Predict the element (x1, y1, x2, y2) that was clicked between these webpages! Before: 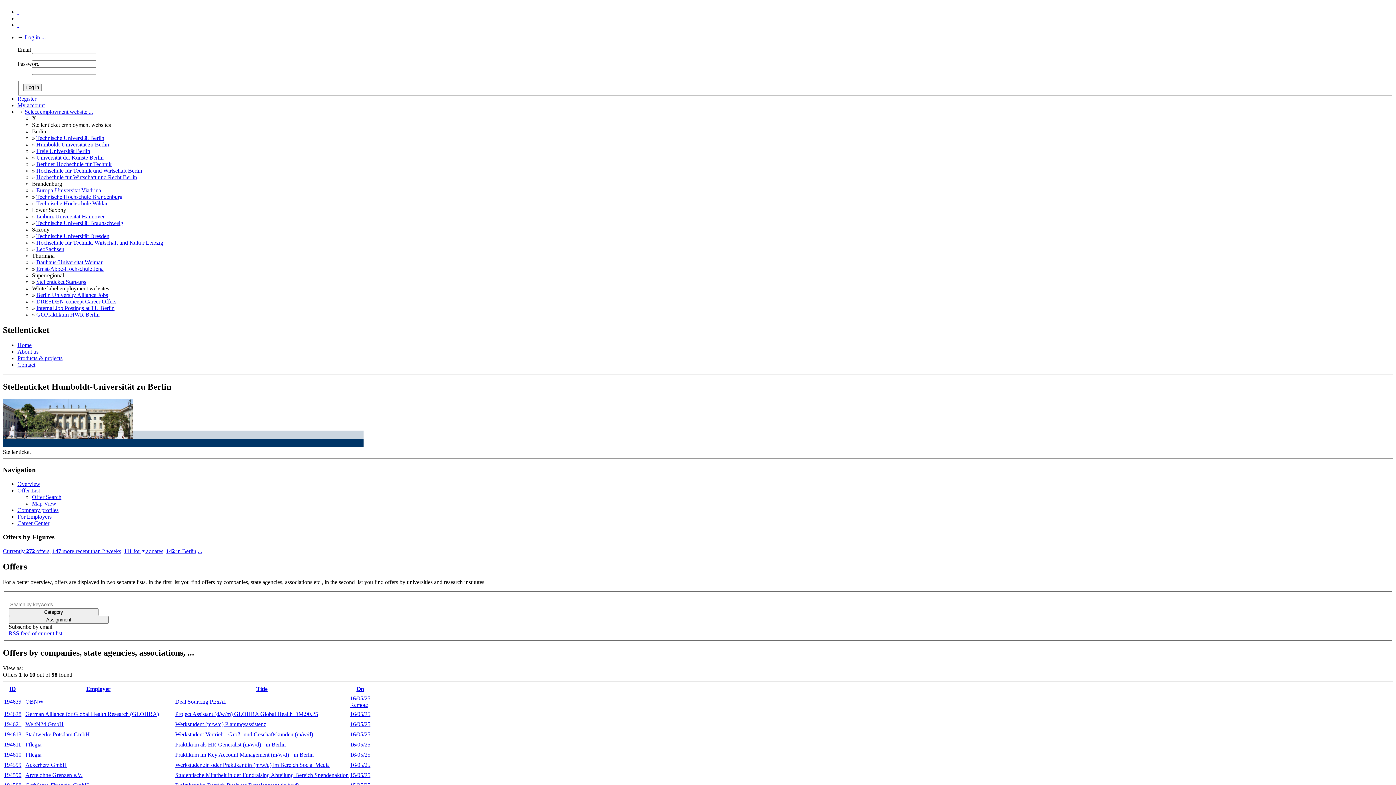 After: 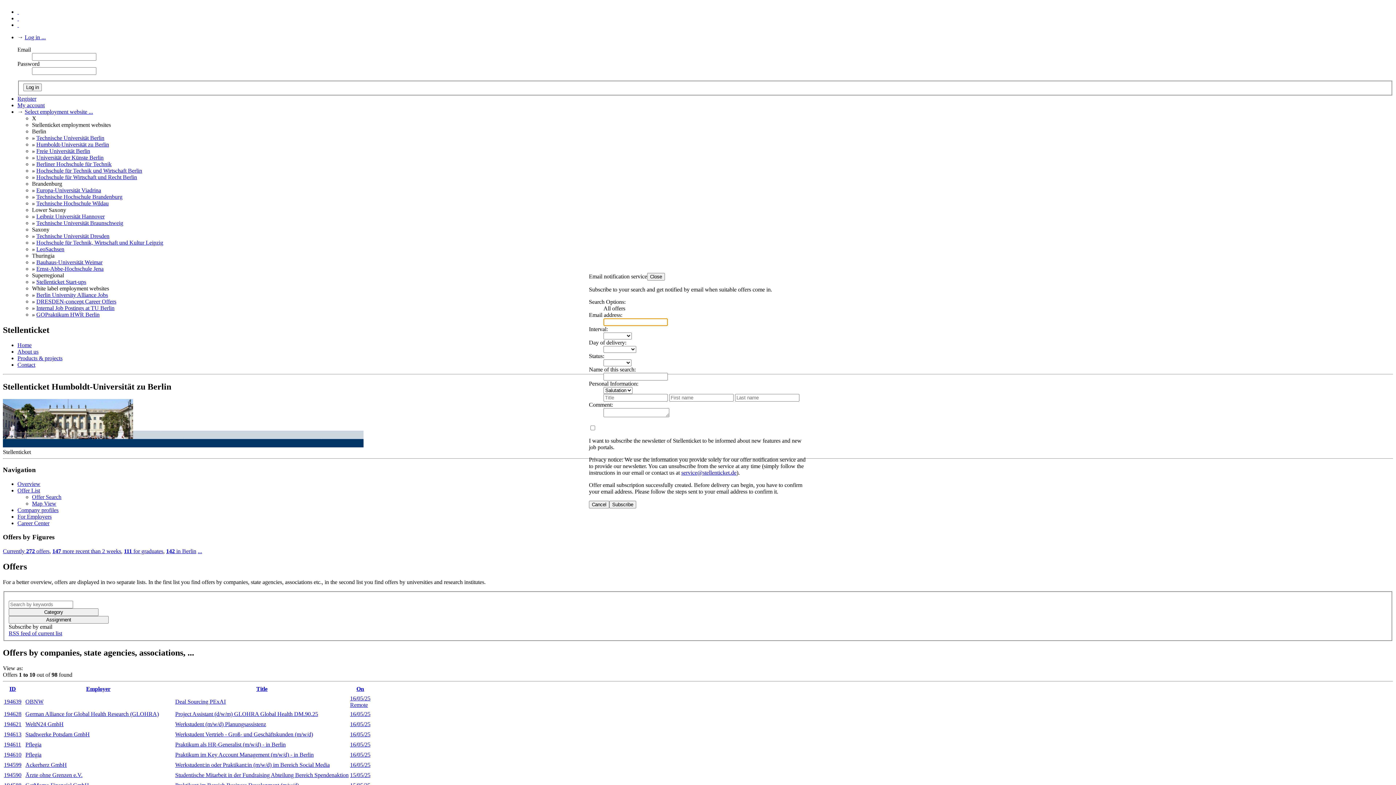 Action: label: Subscribe by email bbox: (8, 657, 52, 663)